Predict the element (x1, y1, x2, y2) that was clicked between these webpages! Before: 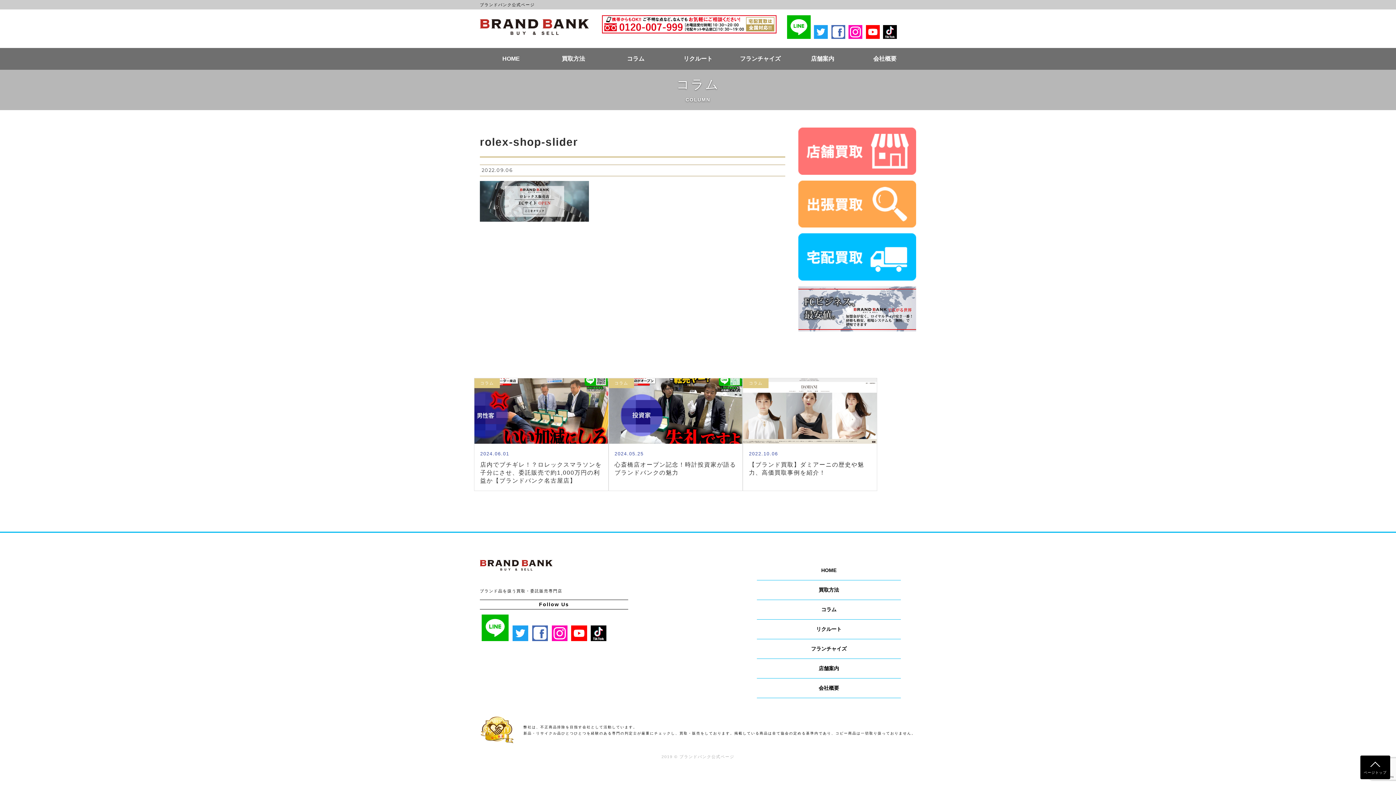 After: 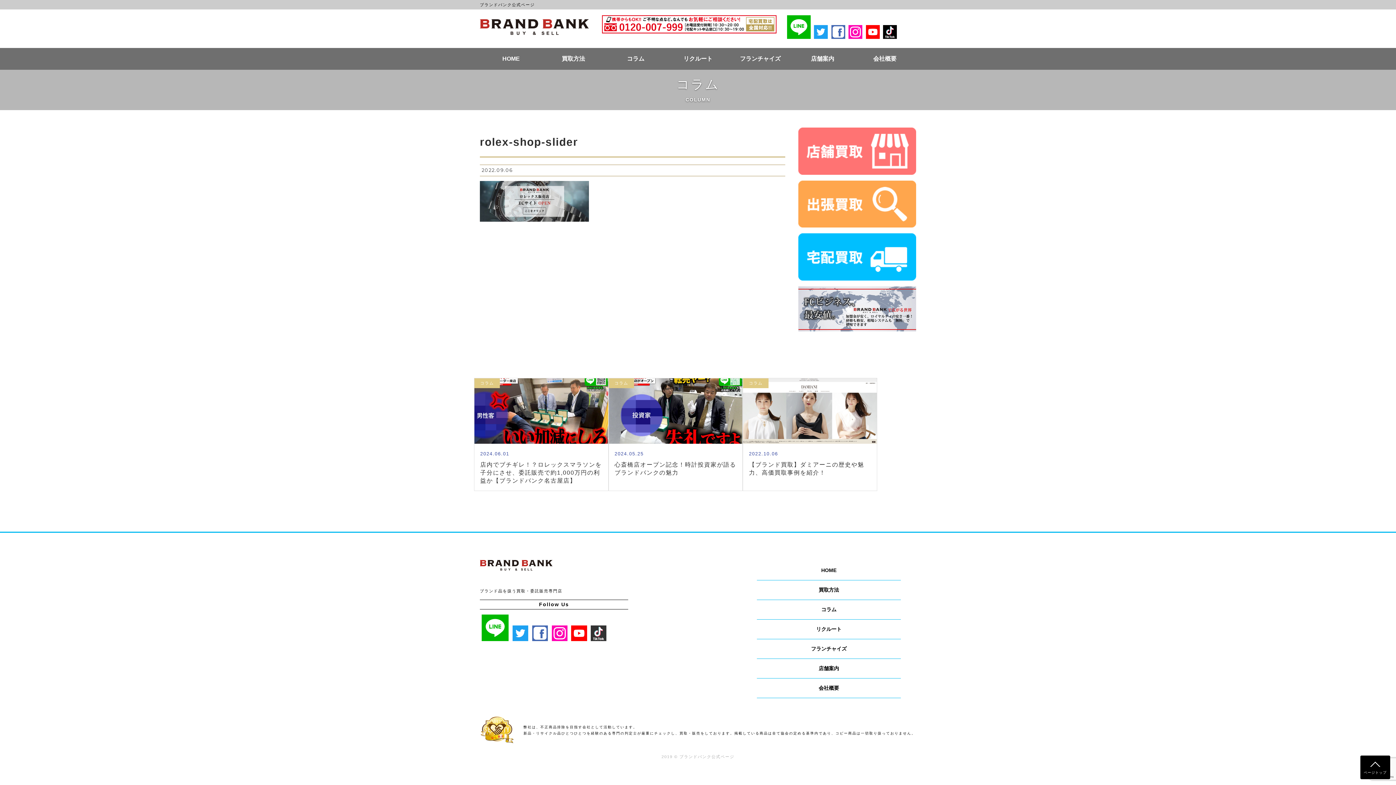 Action: bbox: (591, 625, 606, 641)